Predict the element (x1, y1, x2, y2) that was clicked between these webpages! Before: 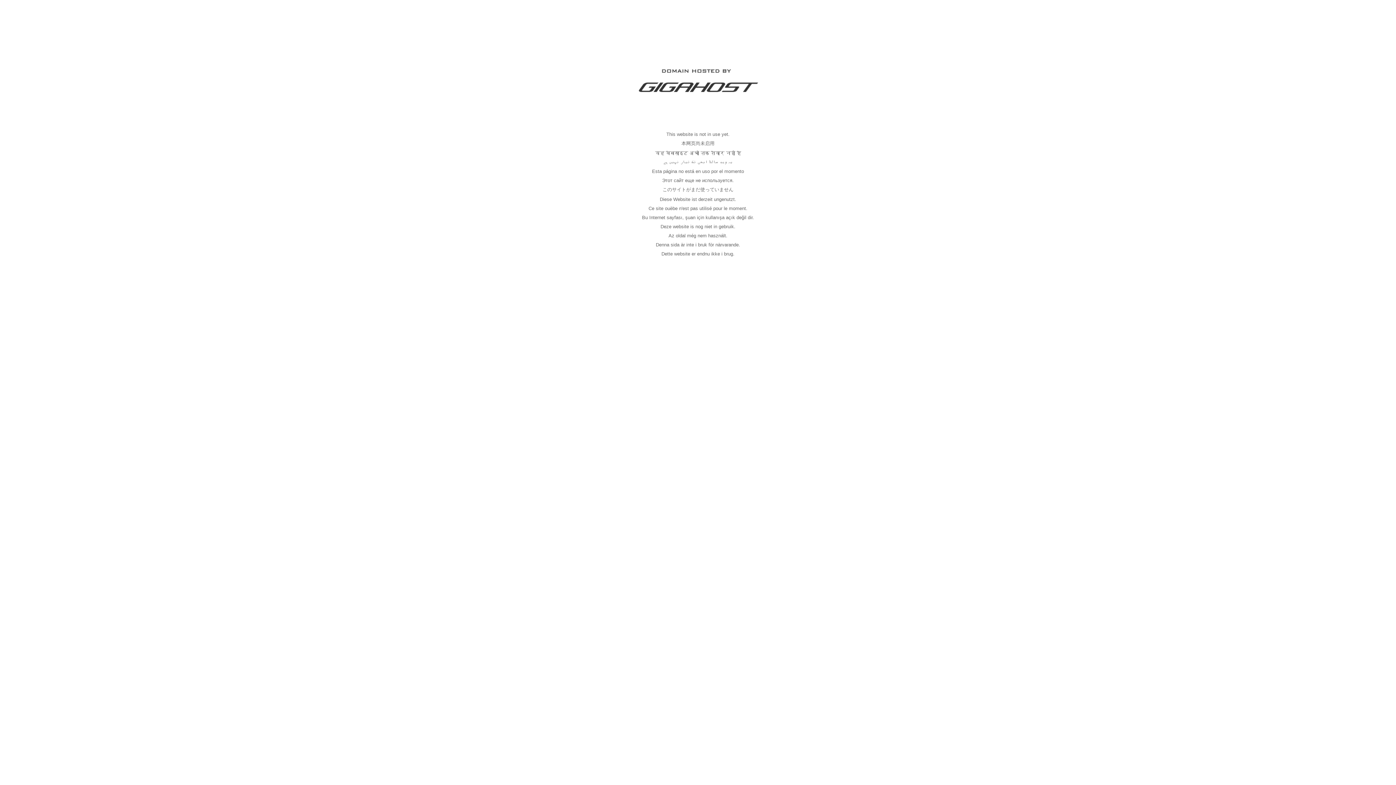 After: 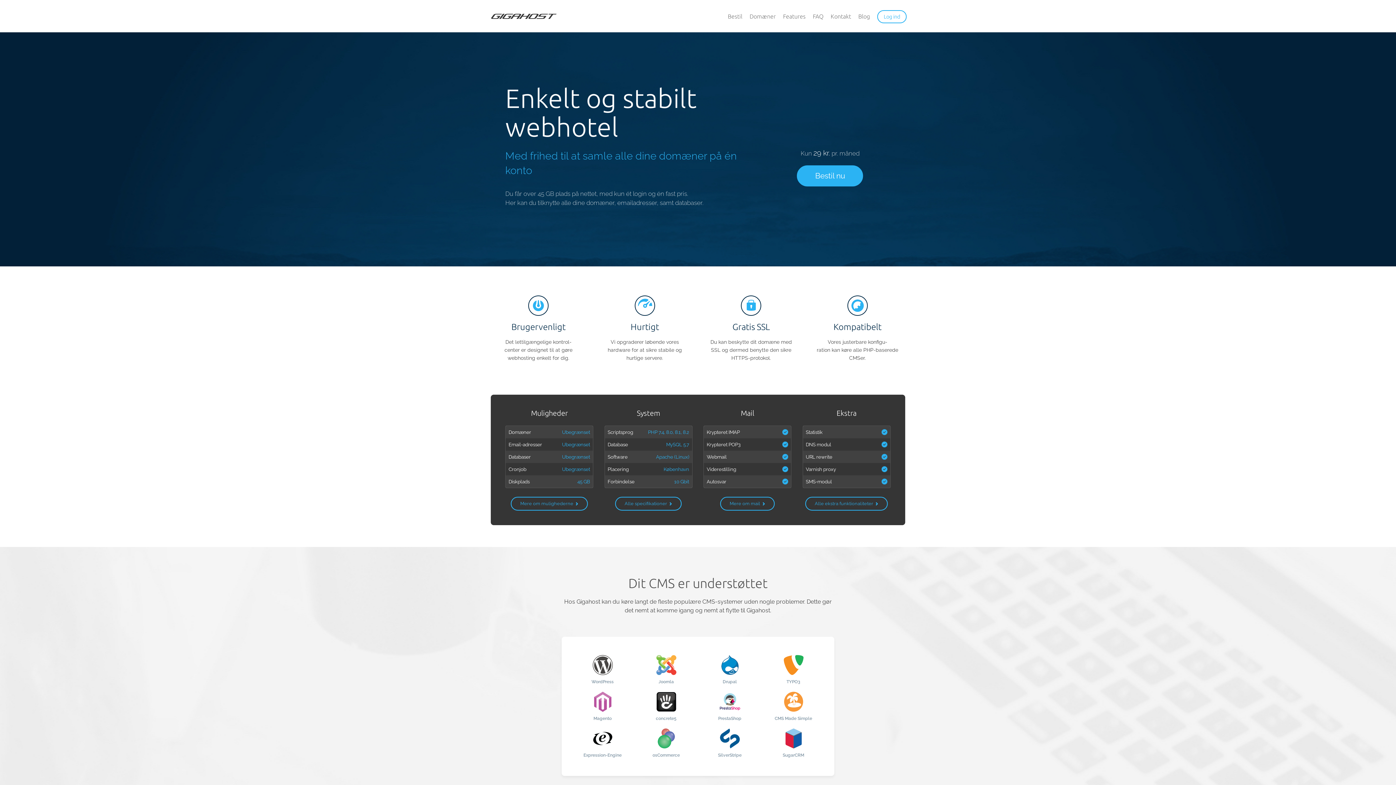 Action: bbox: (637, 89, 758, 95)